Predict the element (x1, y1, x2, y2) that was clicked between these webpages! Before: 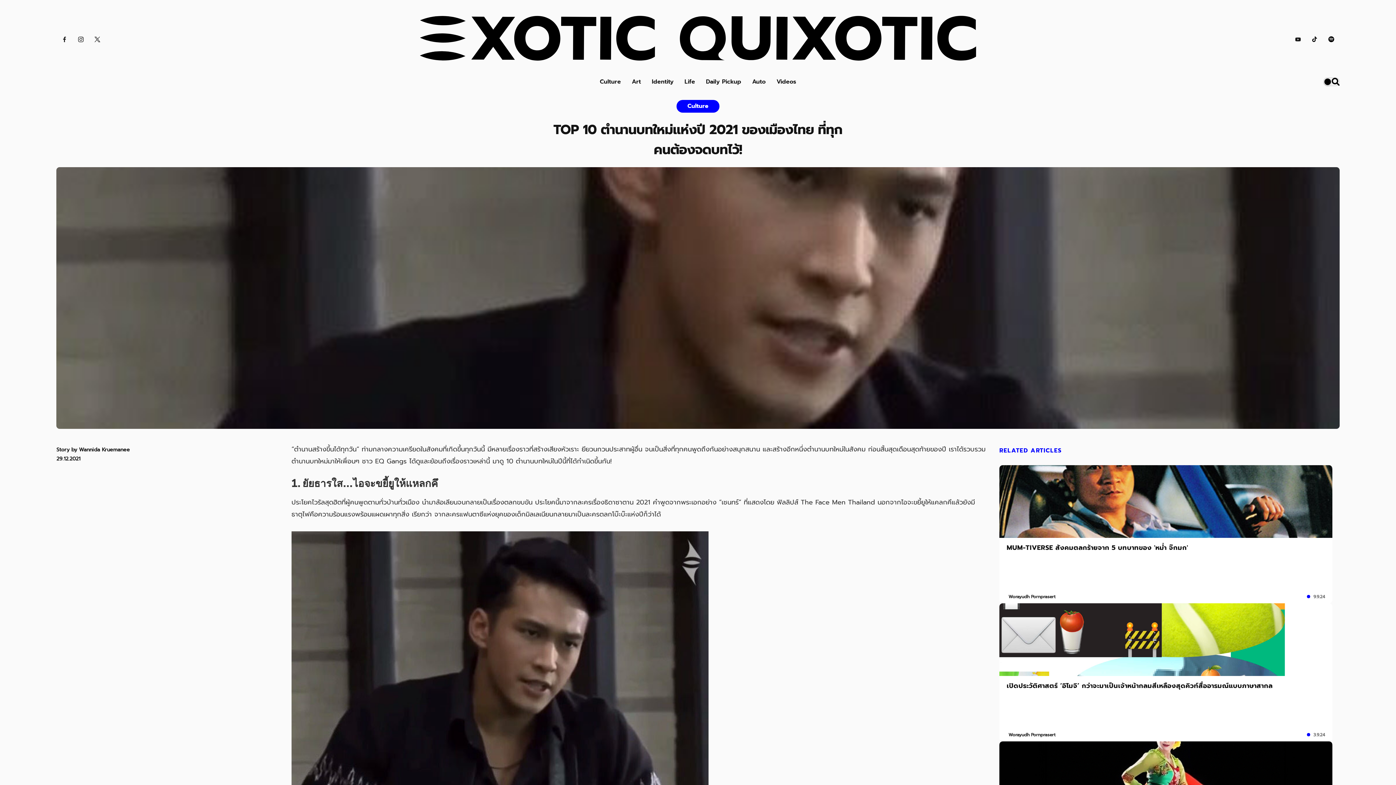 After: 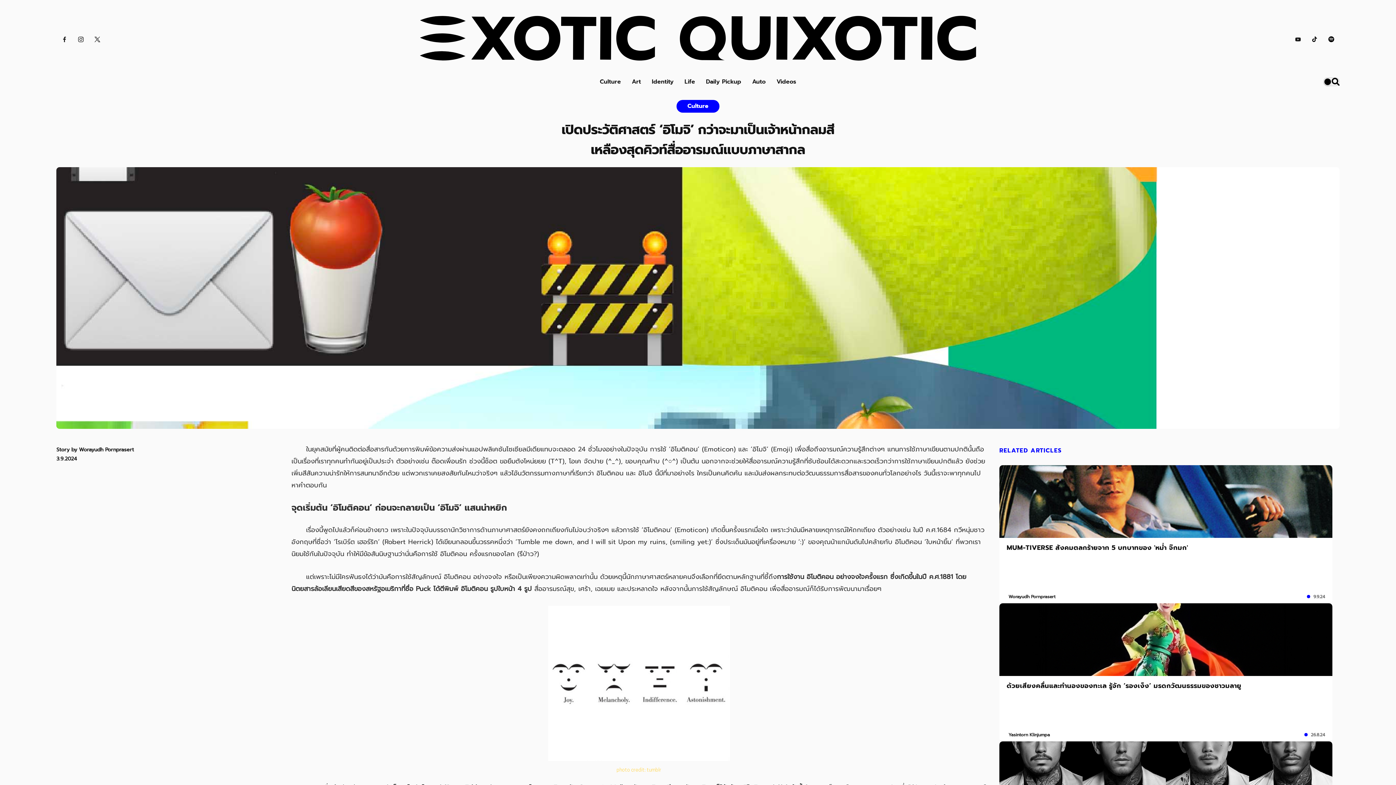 Action: bbox: (999, 603, 1332, 676)